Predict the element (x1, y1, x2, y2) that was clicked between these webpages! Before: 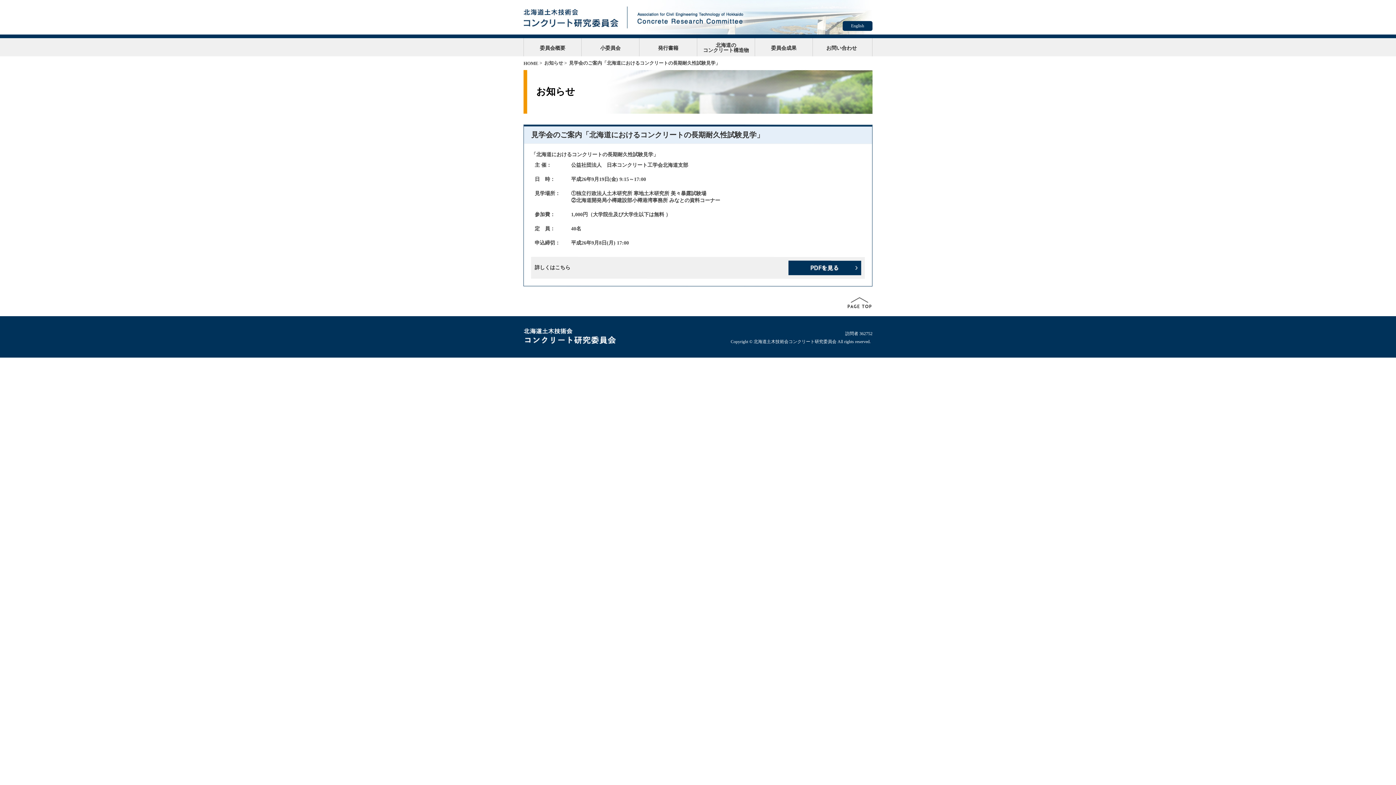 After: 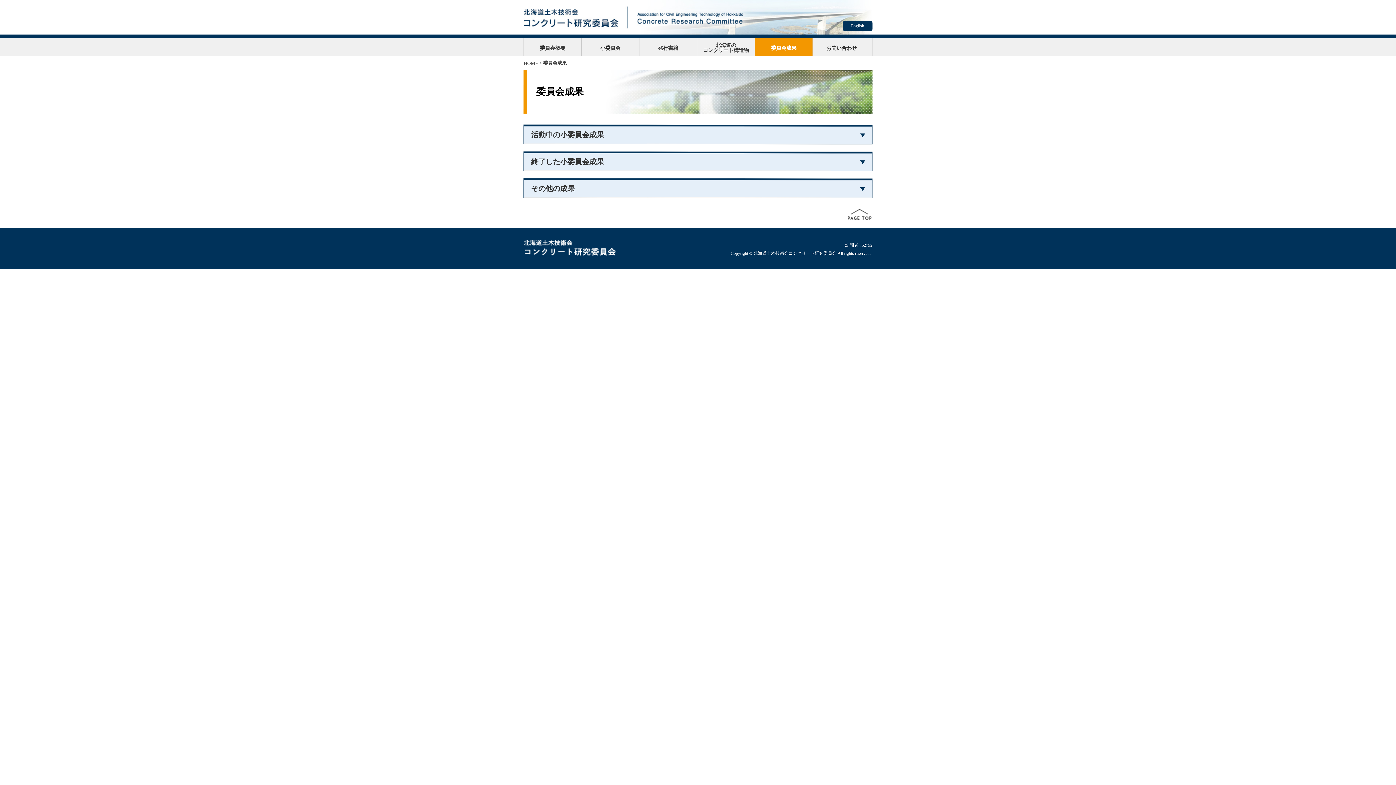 Action: bbox: (755, 38, 812, 56) label: 委員会成果